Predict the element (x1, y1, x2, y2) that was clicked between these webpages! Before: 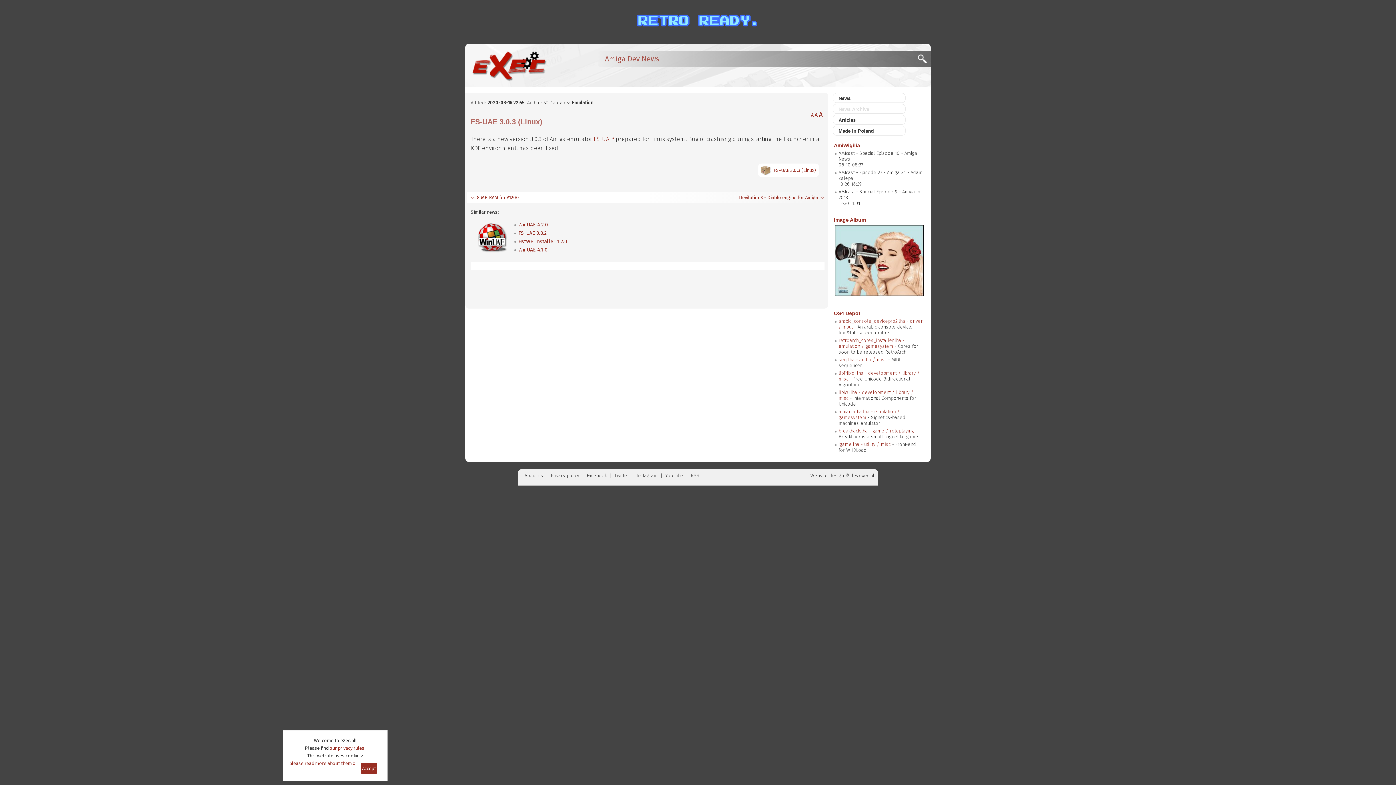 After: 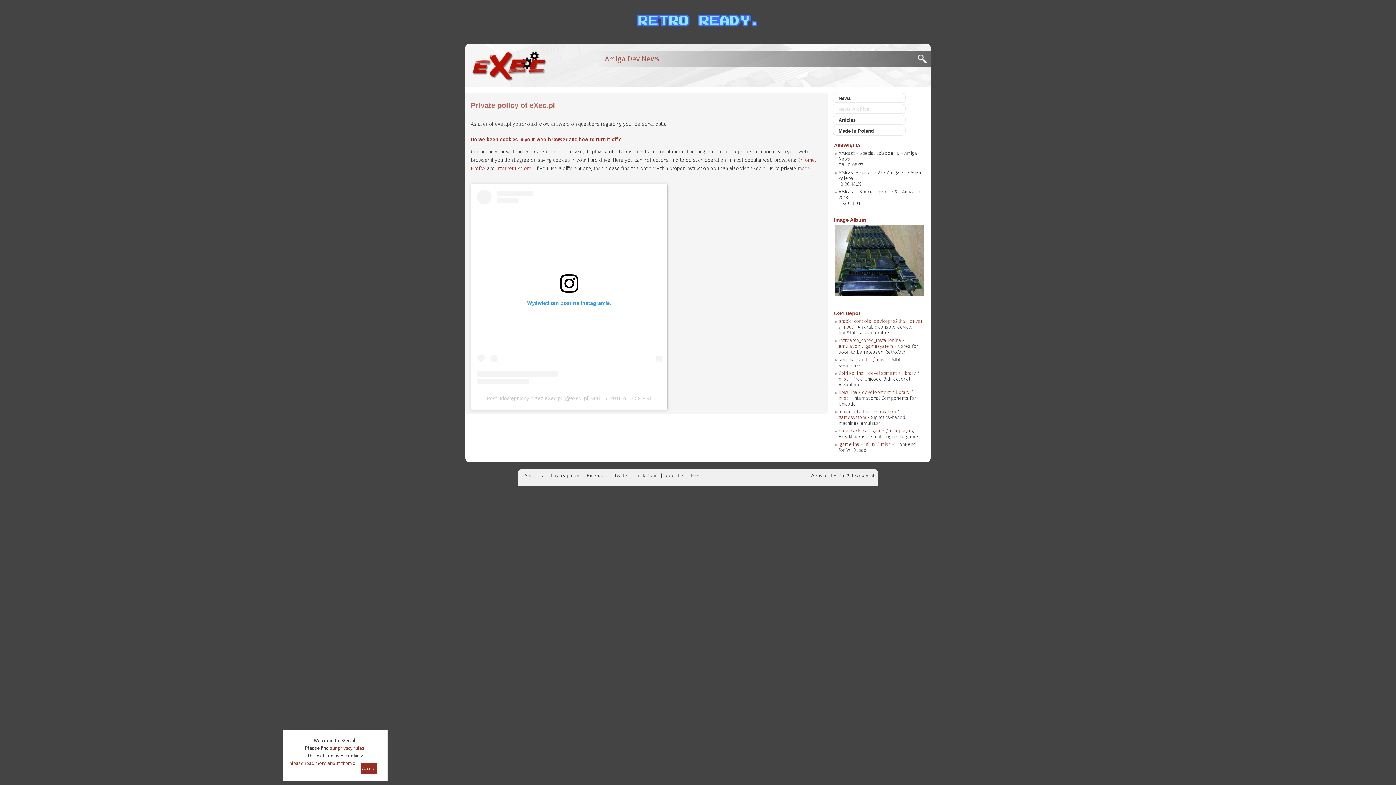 Action: label: our privacy rules bbox: (329, 745, 364, 751)